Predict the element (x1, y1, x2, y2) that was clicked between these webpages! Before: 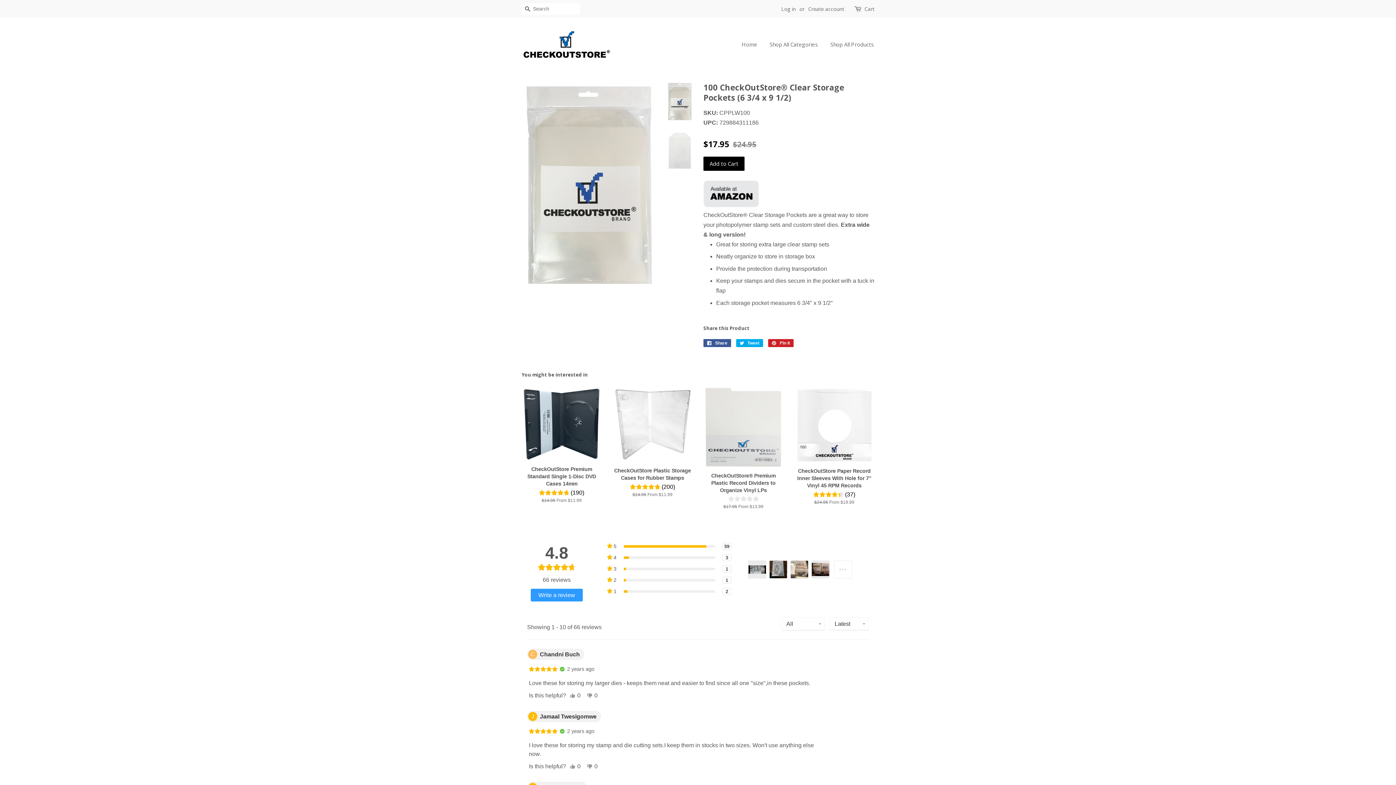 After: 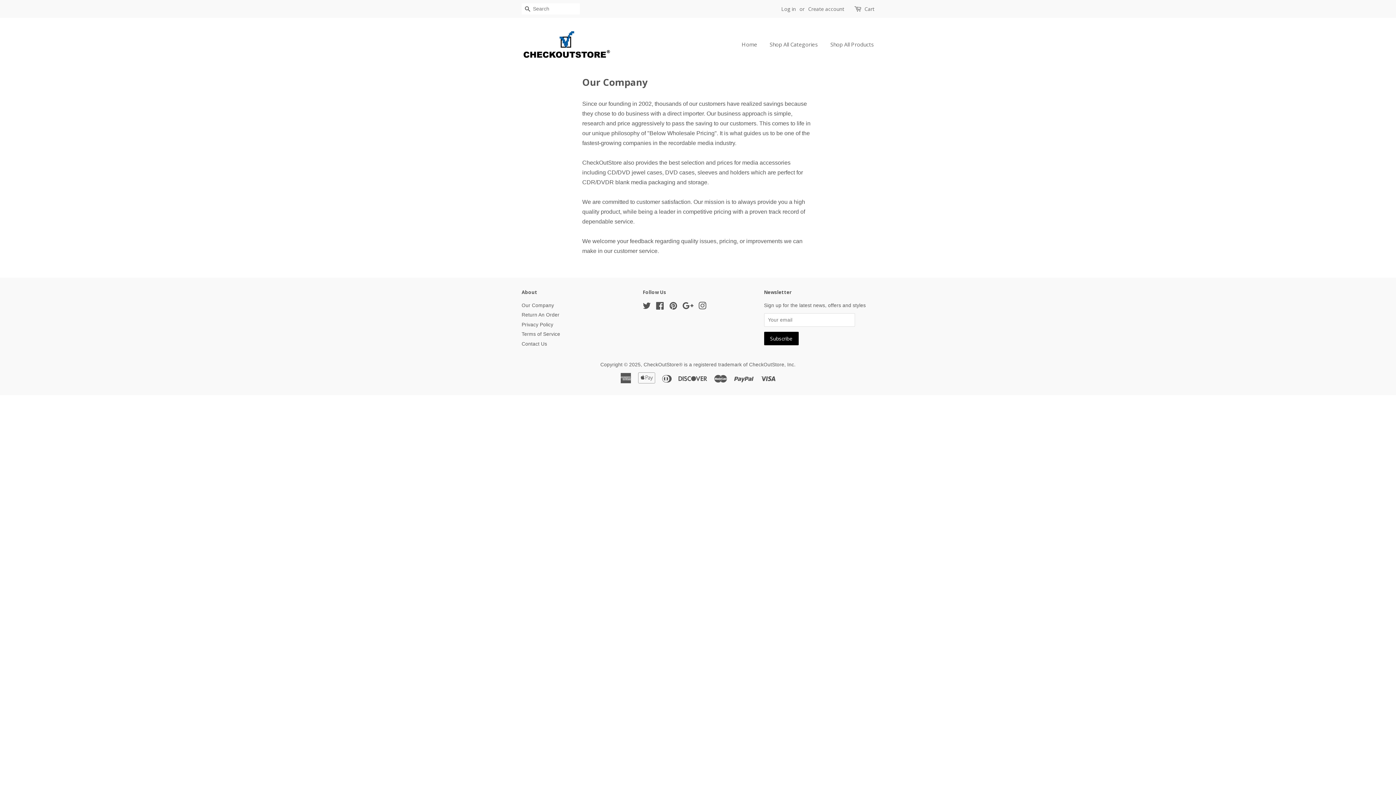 Action: bbox: (521, 765, 554, 770) label: Our Company